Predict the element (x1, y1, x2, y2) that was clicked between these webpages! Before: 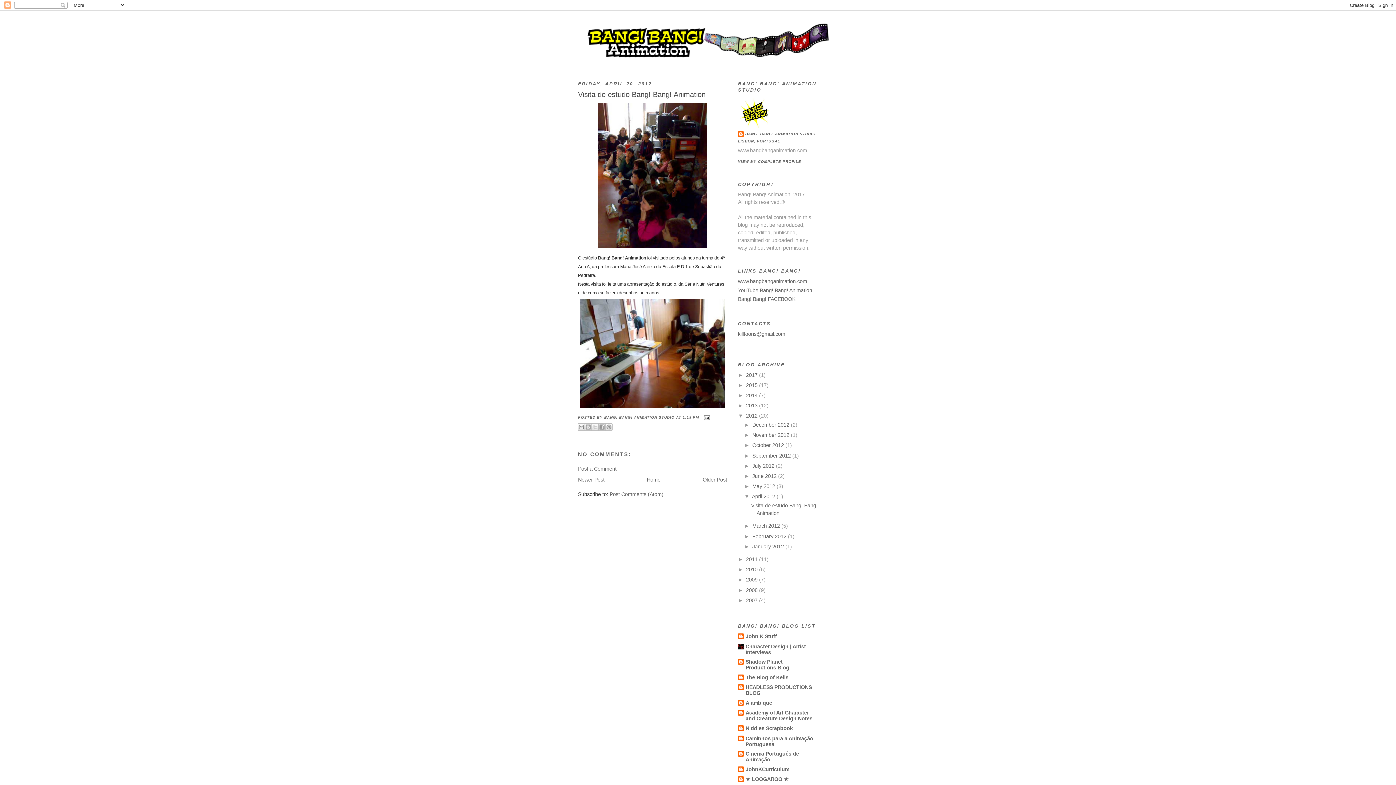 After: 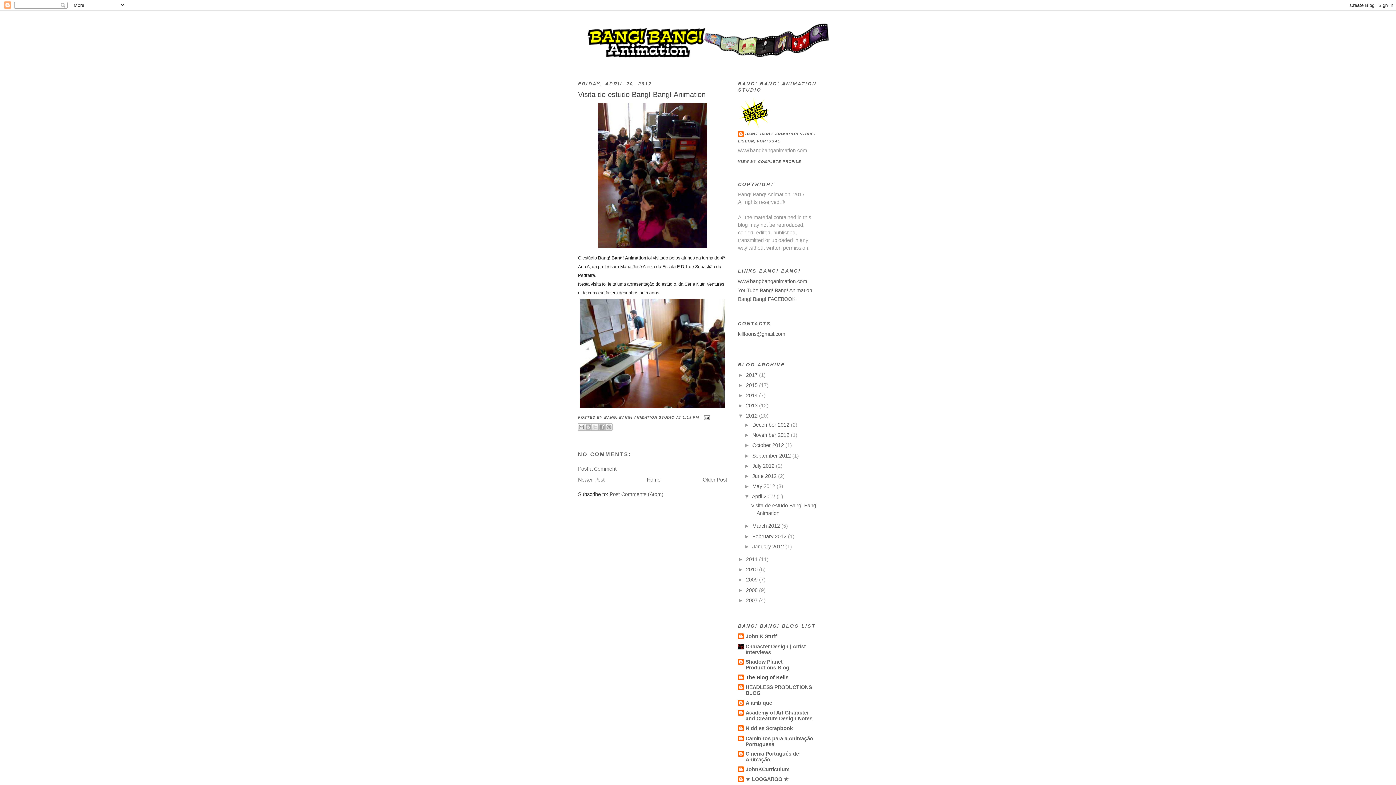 Action: label: The Blog of Kells bbox: (745, 674, 788, 680)